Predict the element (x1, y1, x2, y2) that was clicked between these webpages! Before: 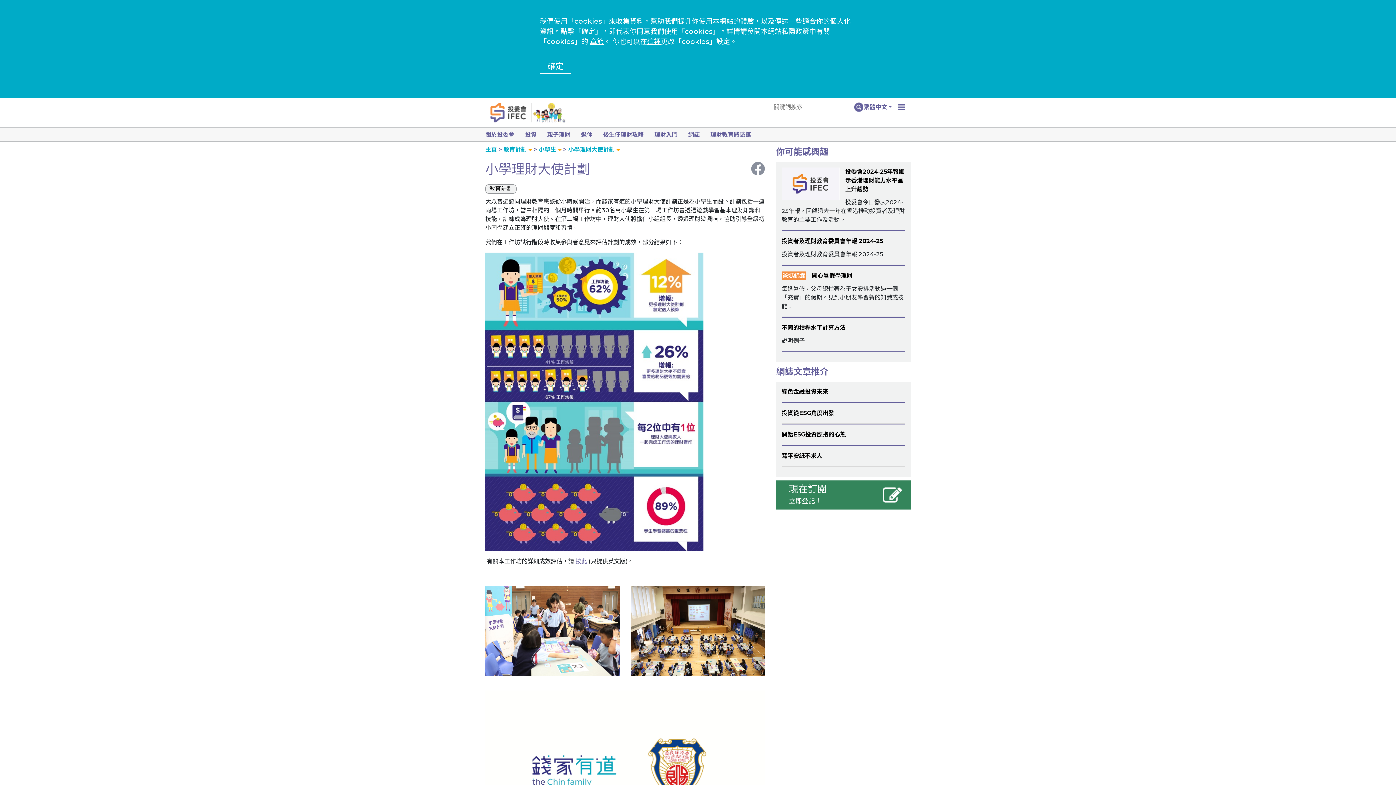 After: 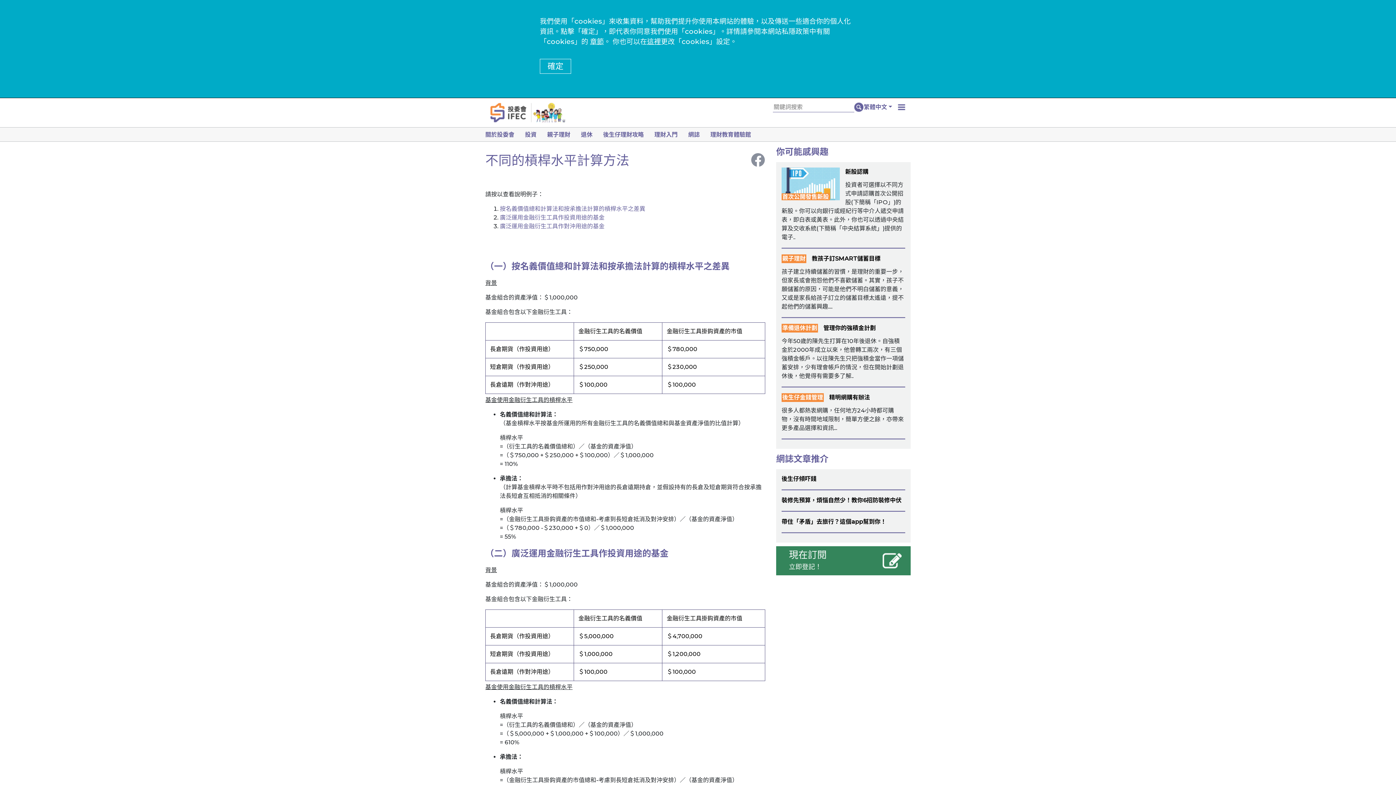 Action: label: 不同的槓桿水平計算方法 bbox: (781, 324, 845, 331)